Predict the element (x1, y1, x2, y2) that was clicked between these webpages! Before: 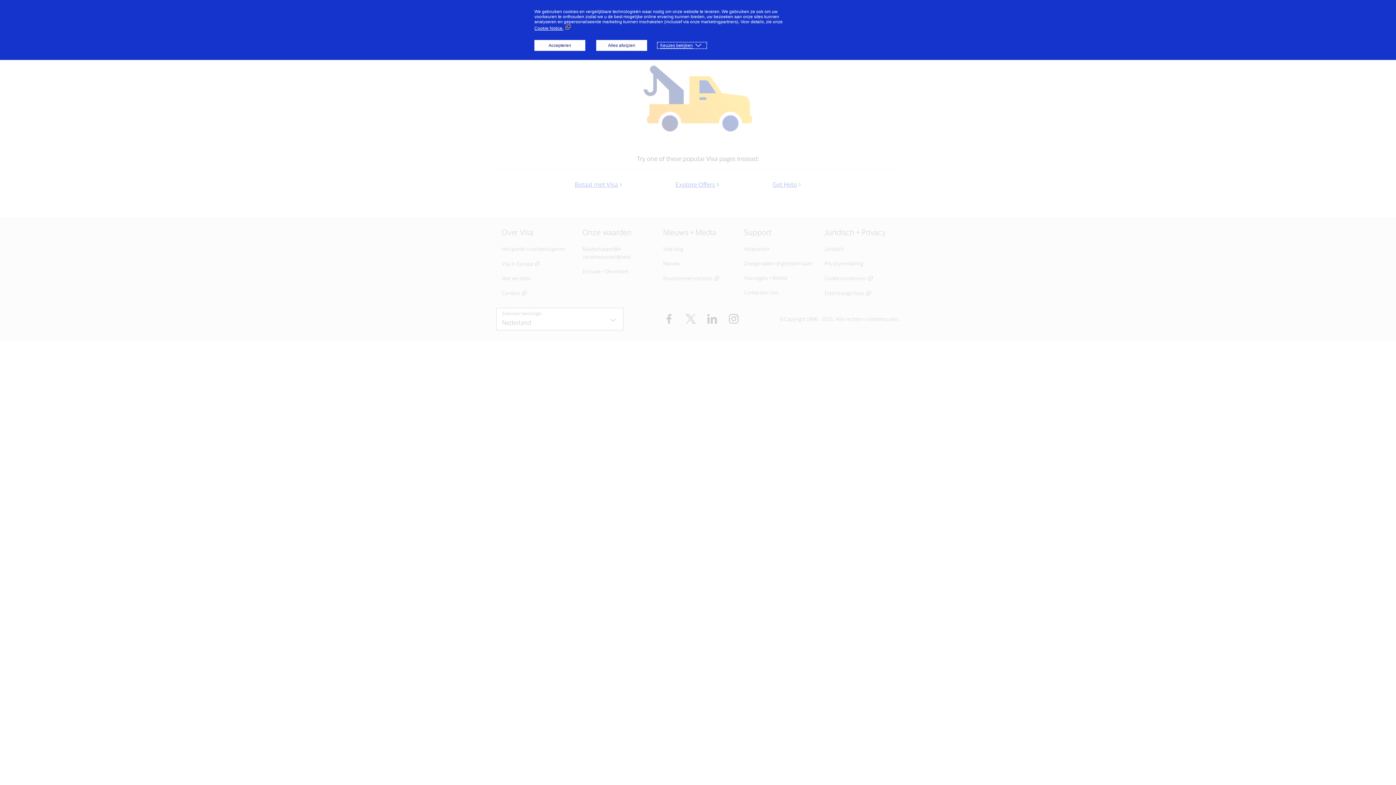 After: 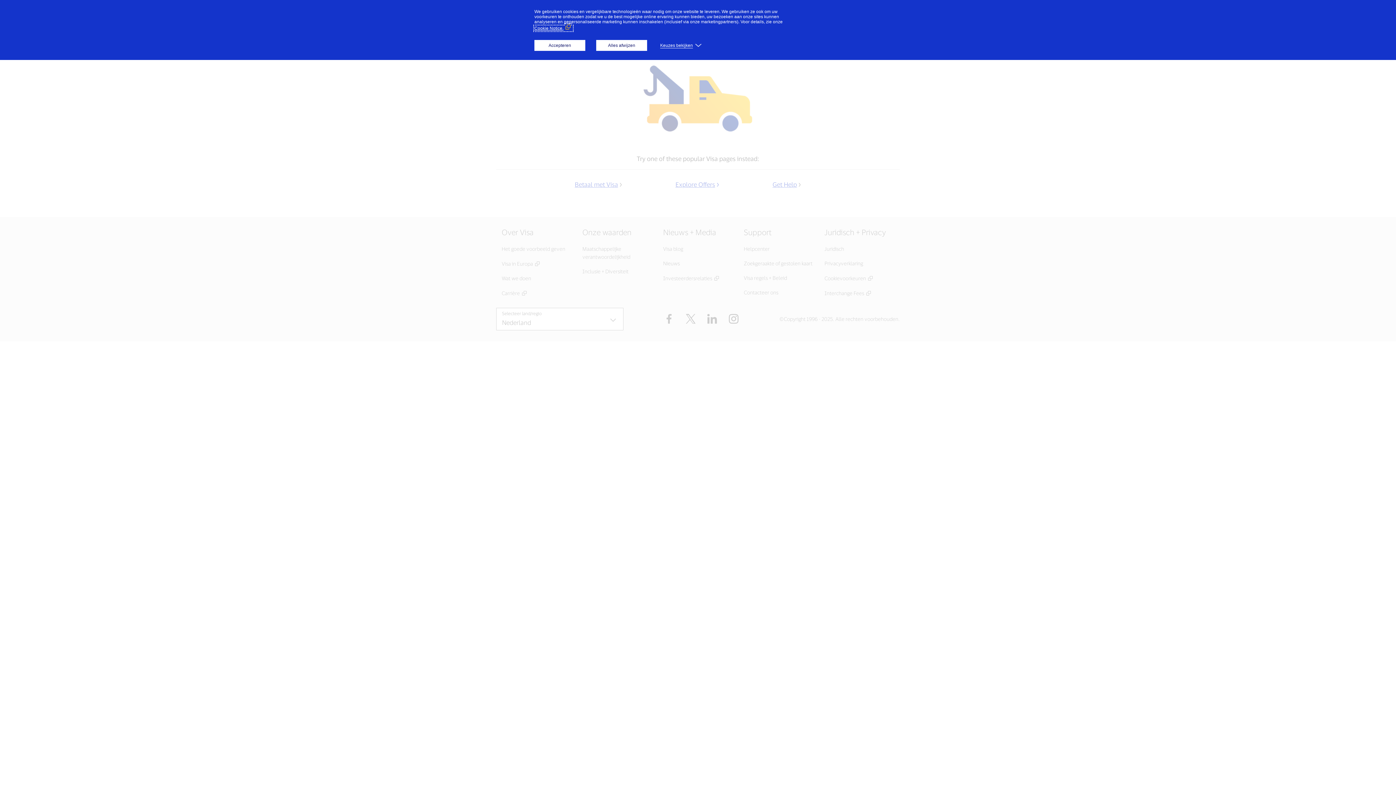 Action: bbox: (534, 25, 572, 30) label: Cookie Notice. (Externe link, opent in een nieuw venster)